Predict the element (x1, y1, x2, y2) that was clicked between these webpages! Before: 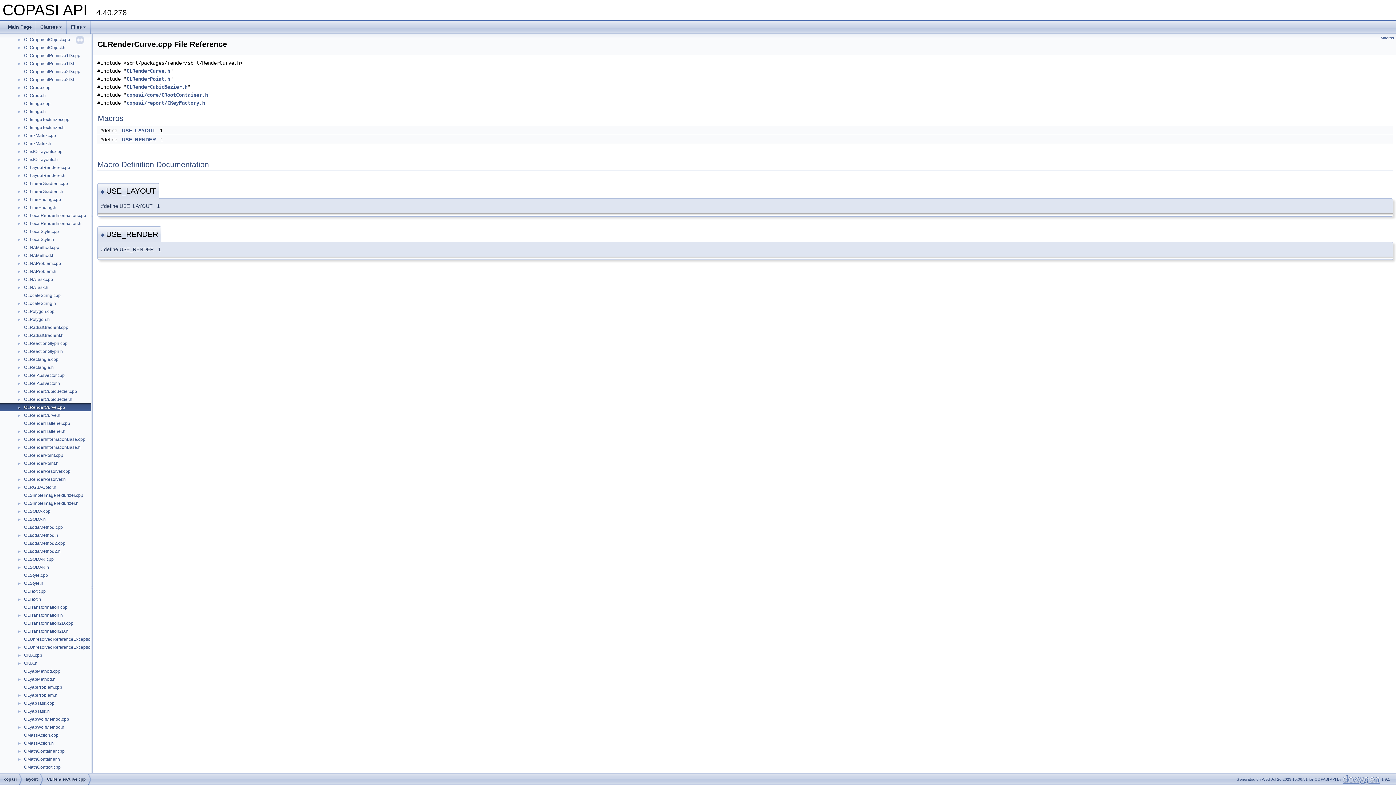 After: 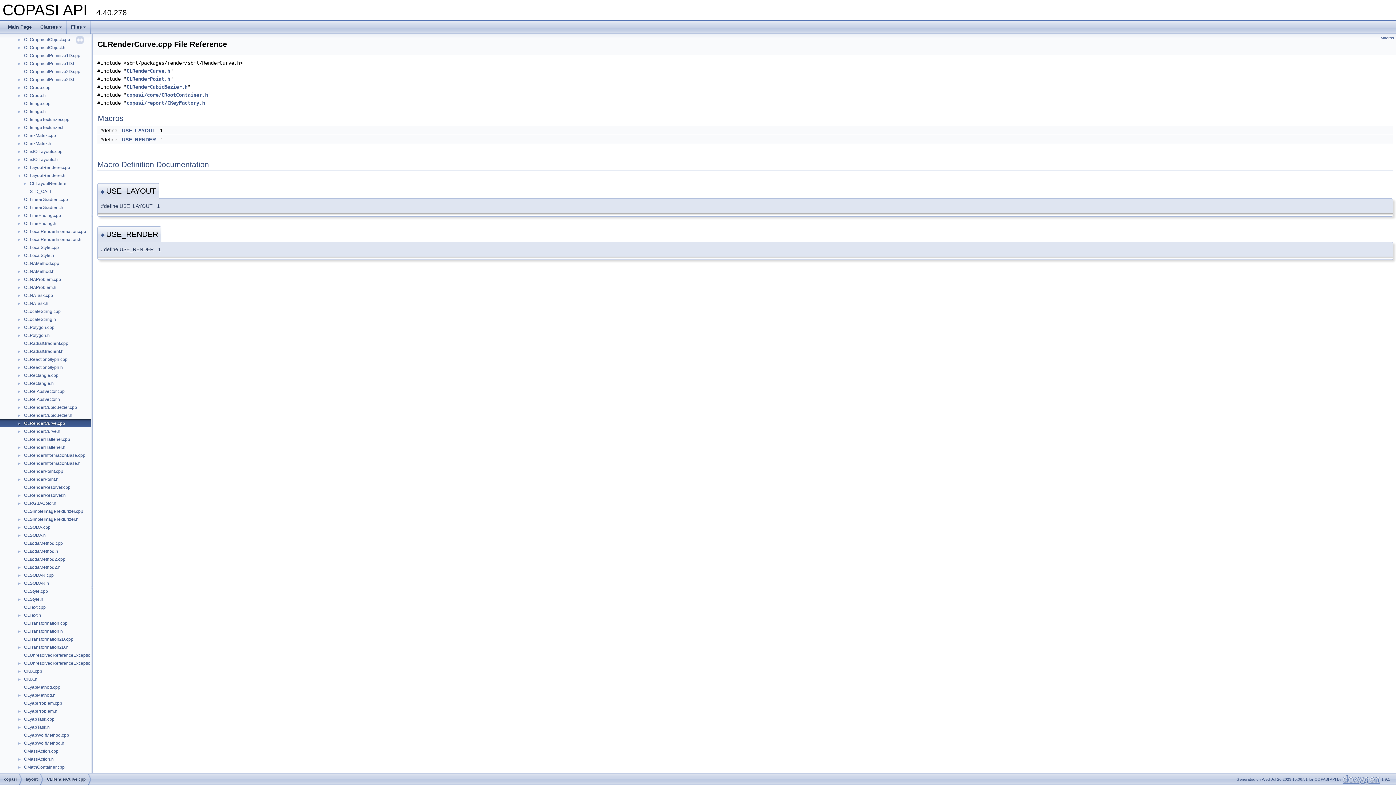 Action: label: ► bbox: (0, 172, 23, 178)